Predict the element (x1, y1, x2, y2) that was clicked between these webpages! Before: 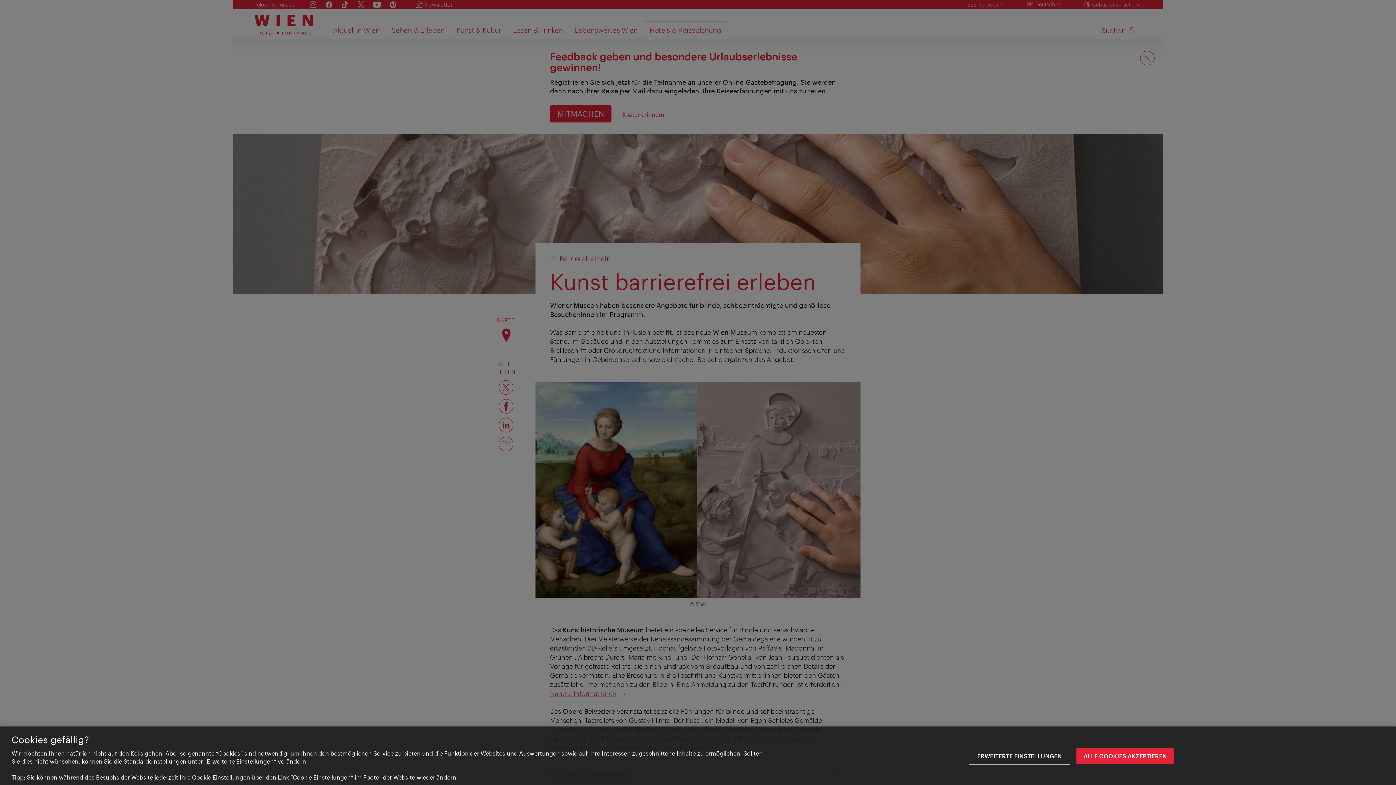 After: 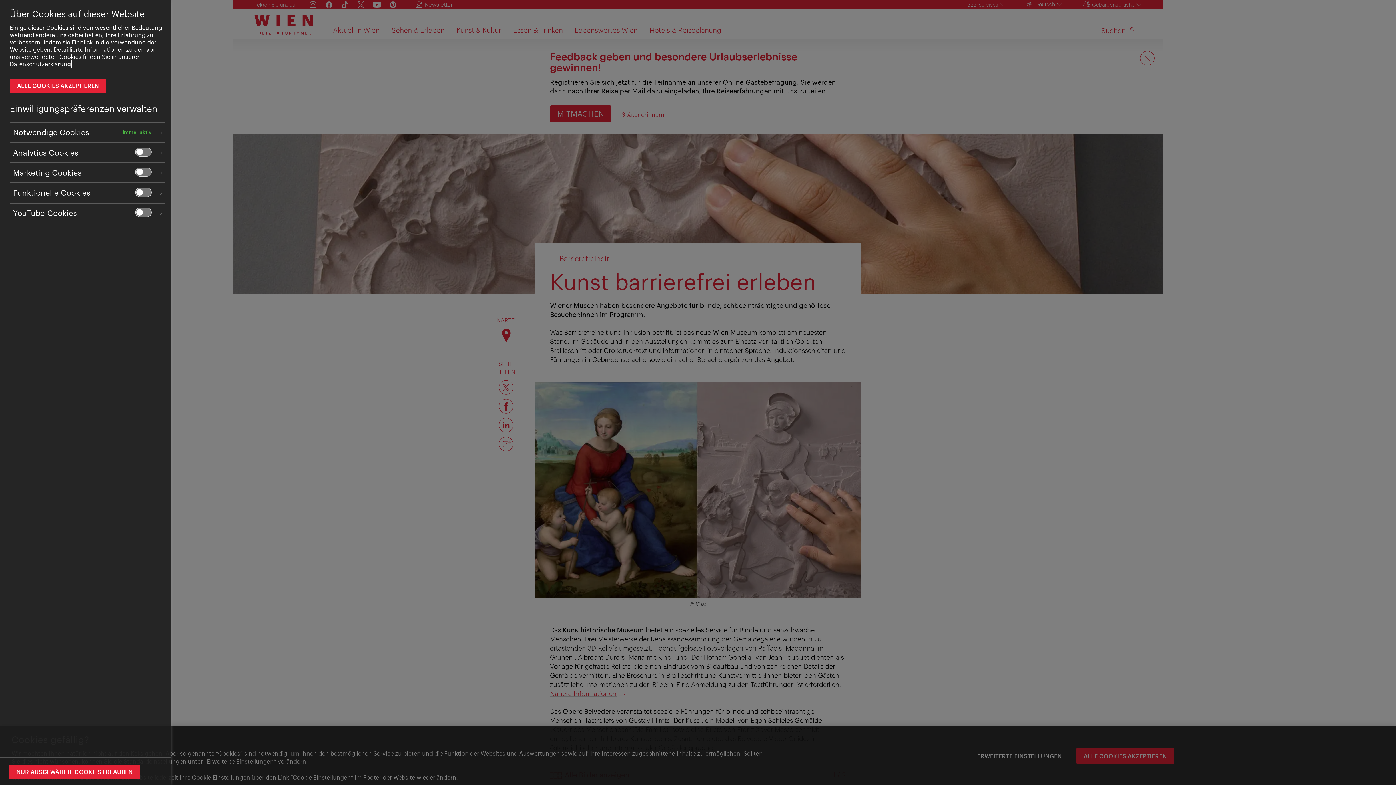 Action: label: ERWEITERTE EINSTELLUNGEN bbox: (970, 748, 1069, 764)